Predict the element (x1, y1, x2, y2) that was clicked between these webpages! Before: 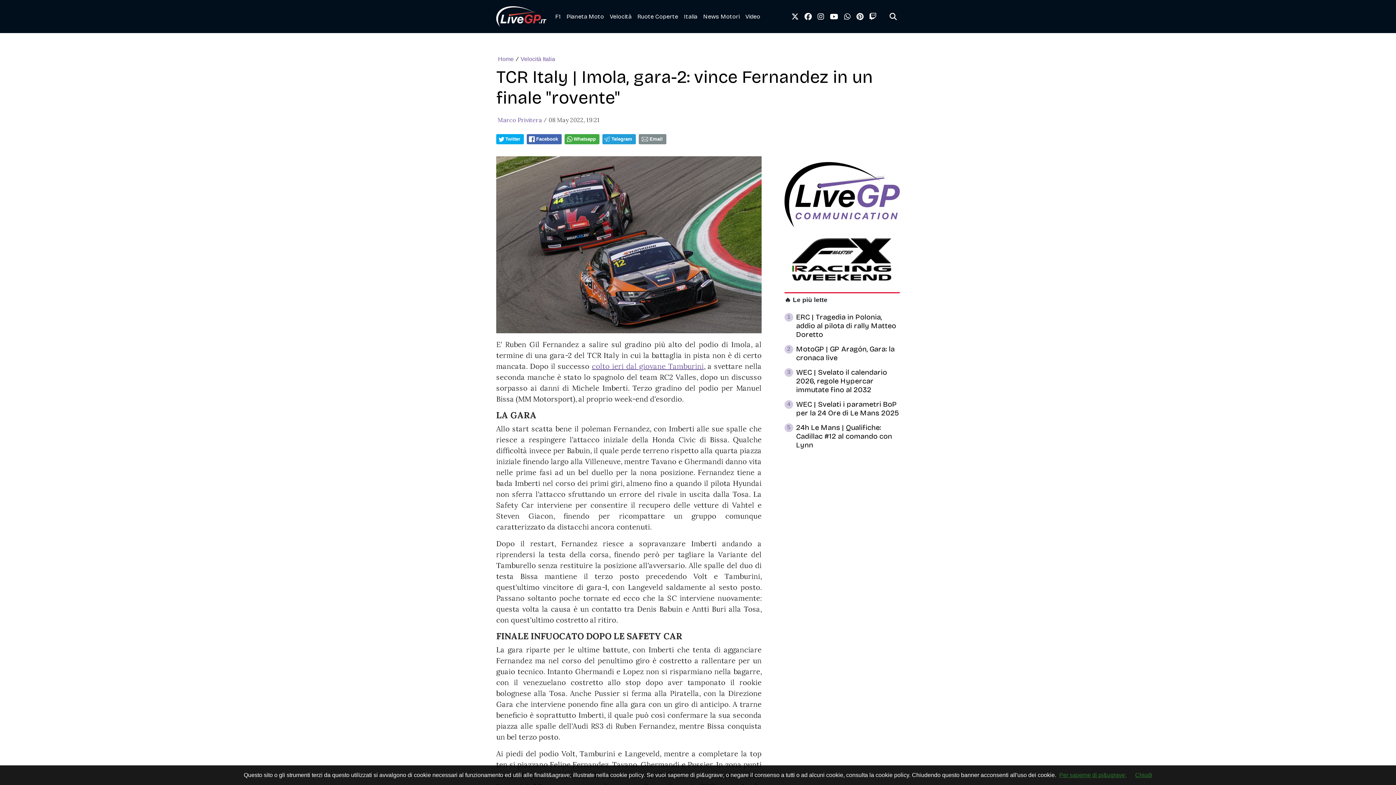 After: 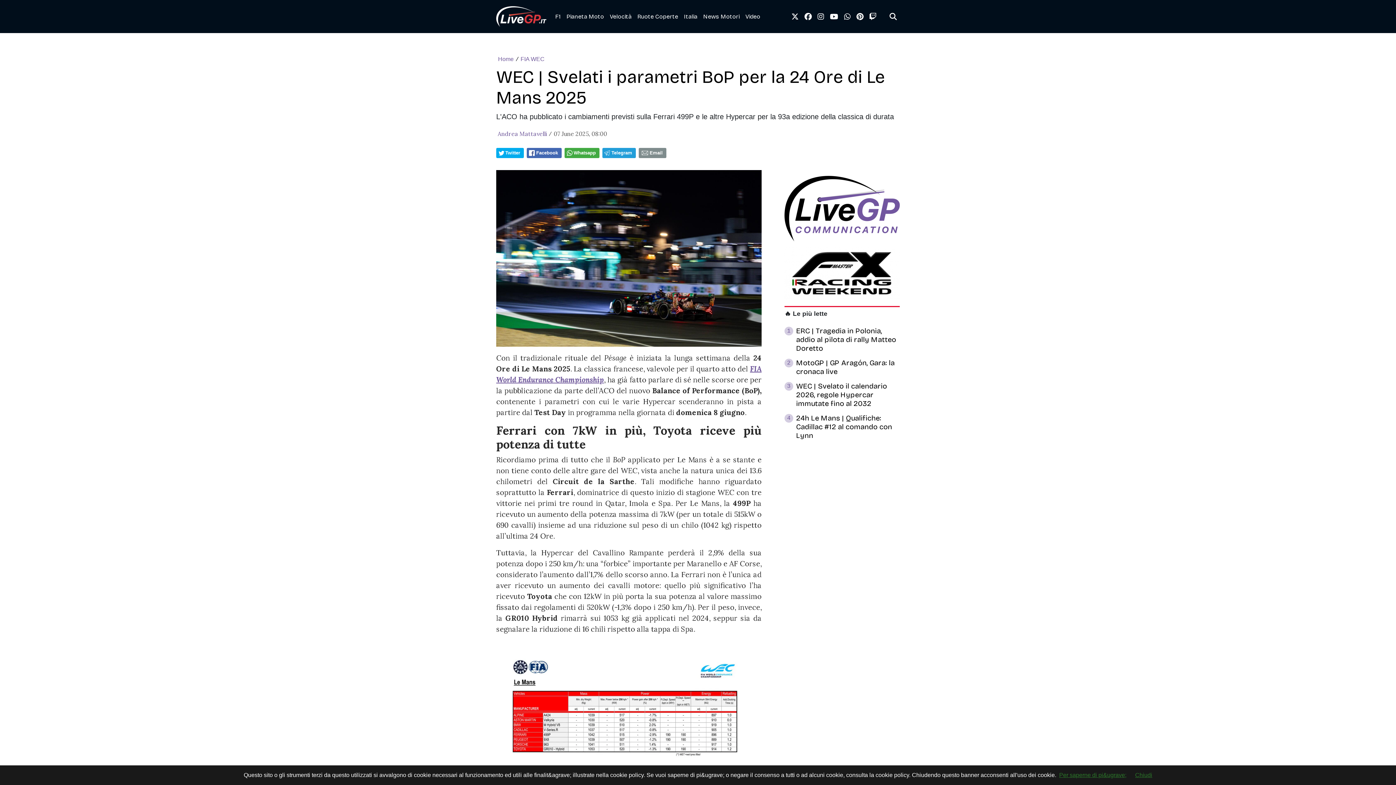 Action: bbox: (784, 400, 900, 420) label: 4
WEC | Svelati i parametri BoP per la 24 Ore di Le Mans 2025